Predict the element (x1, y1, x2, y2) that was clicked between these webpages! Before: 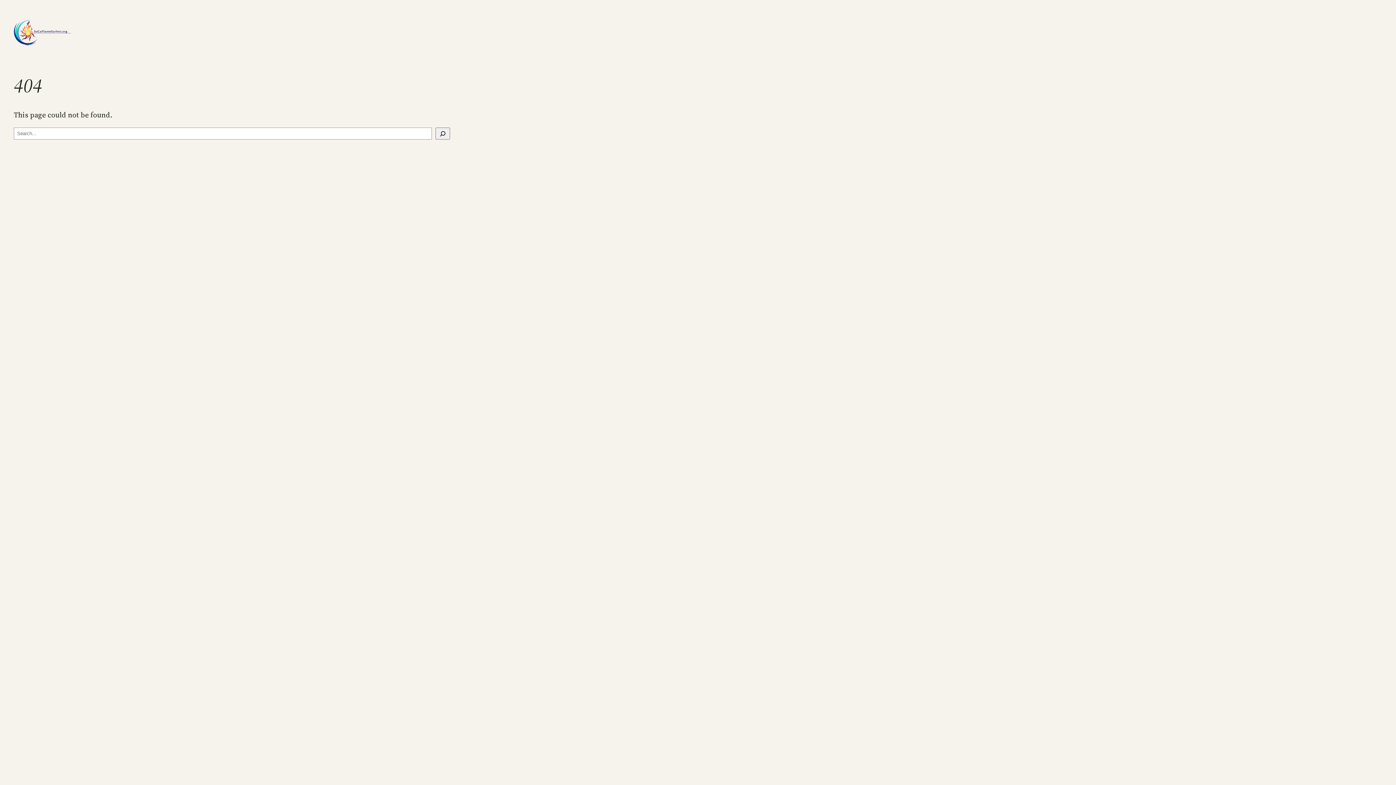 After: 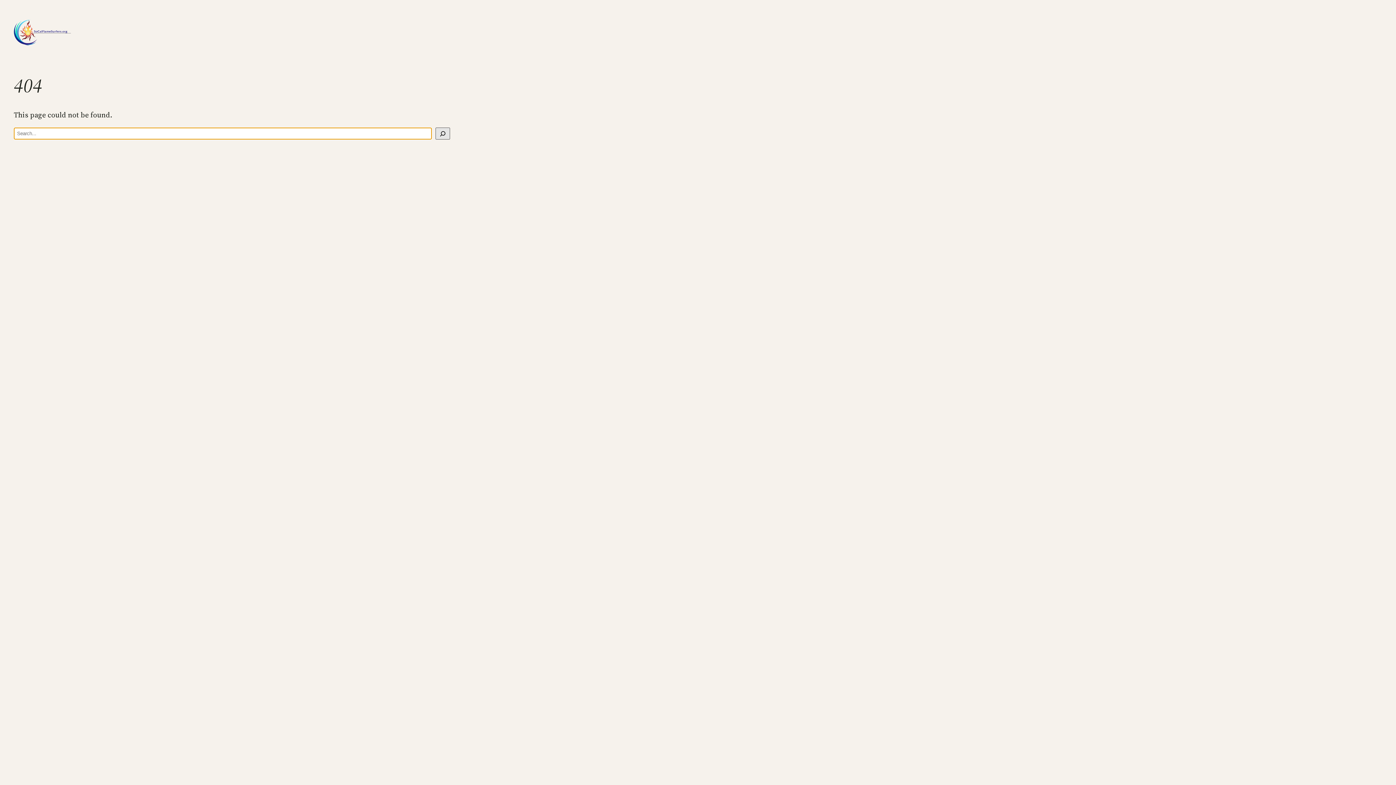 Action: bbox: (435, 127, 450, 139) label: Search